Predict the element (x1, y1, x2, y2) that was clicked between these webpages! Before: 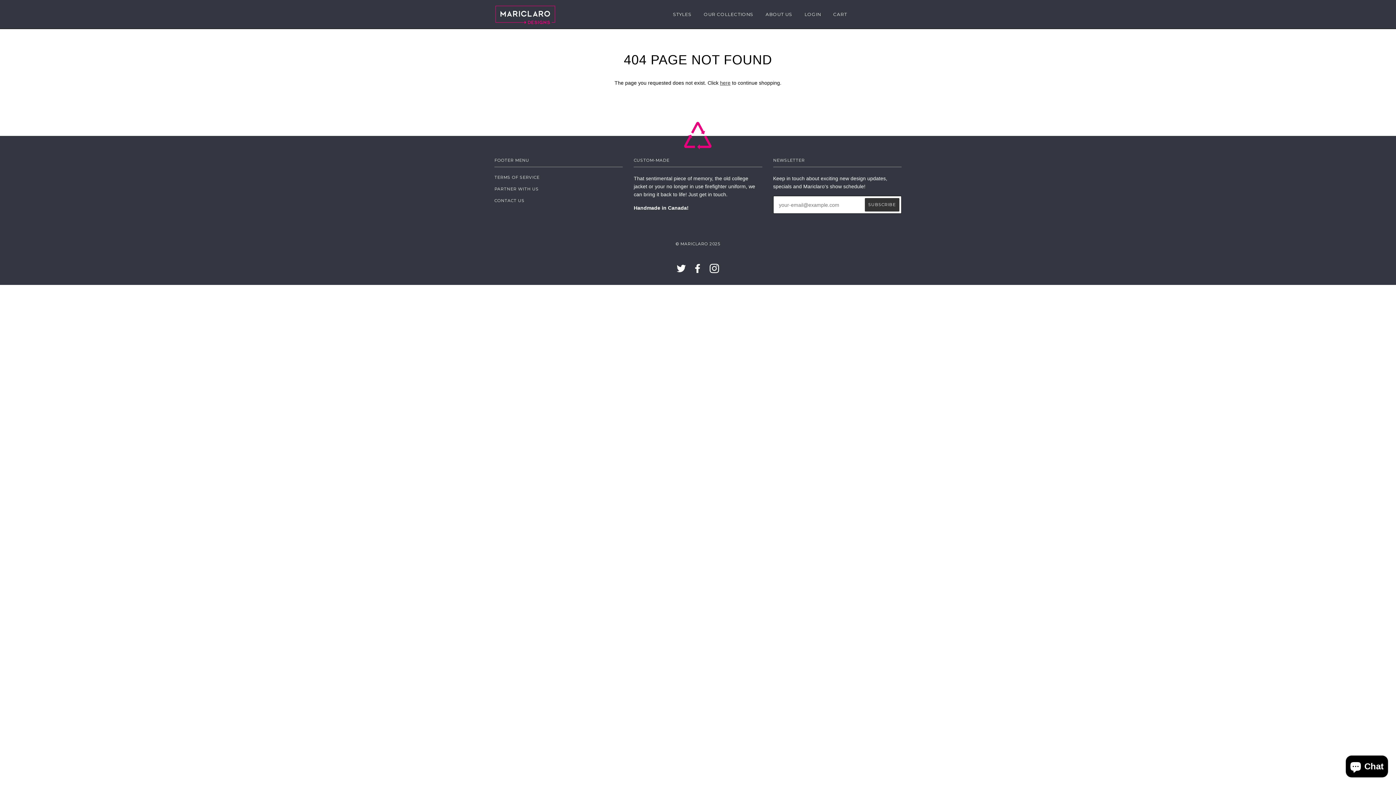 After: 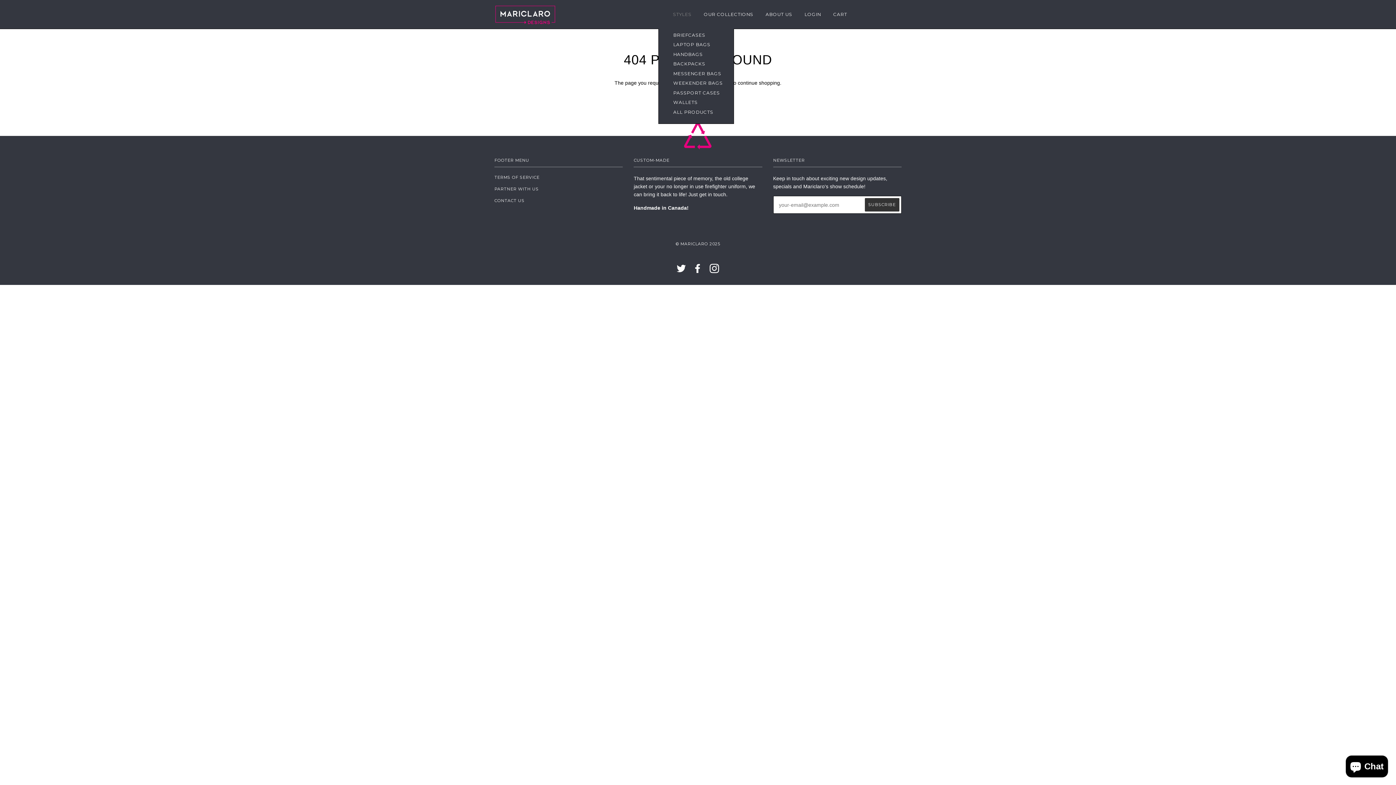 Action: bbox: (673, 0, 691, 28) label: STYLES